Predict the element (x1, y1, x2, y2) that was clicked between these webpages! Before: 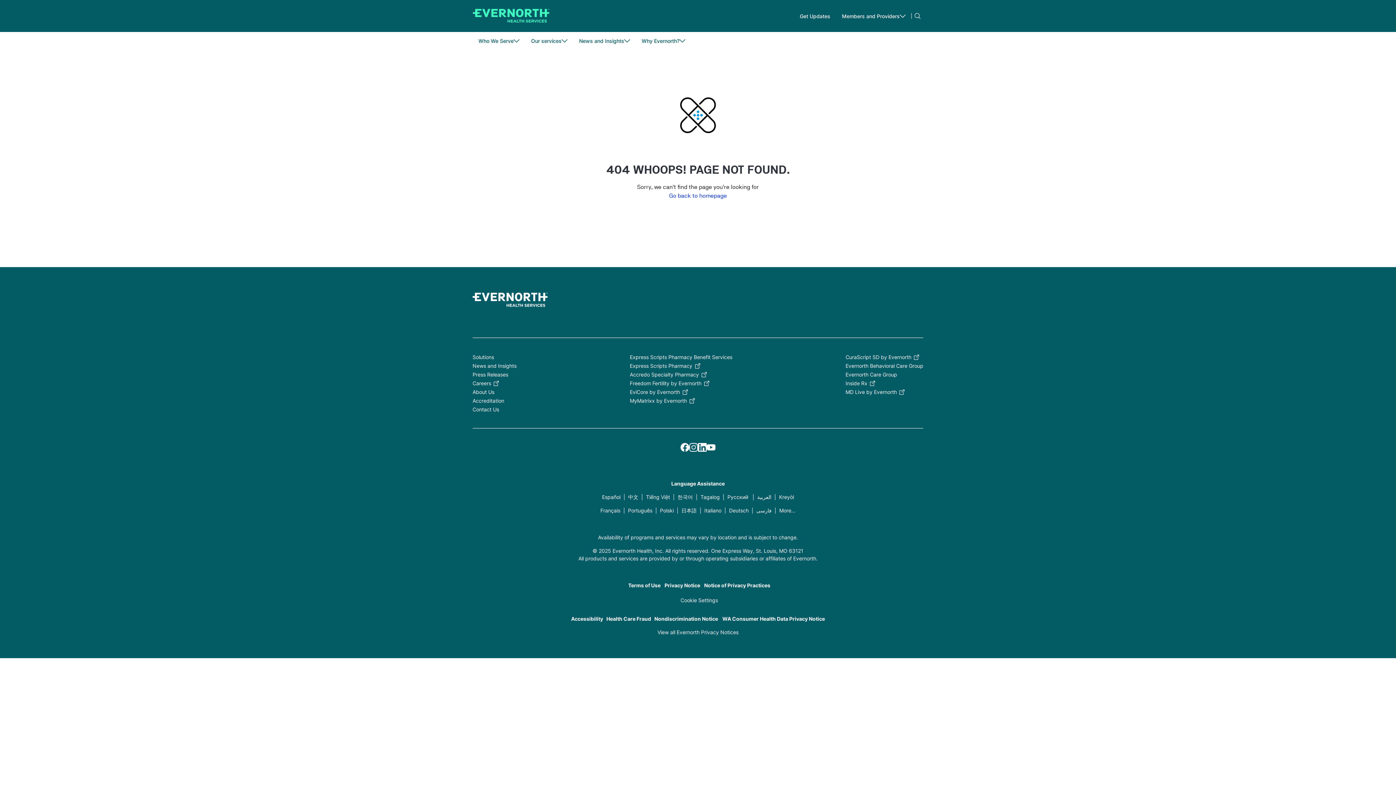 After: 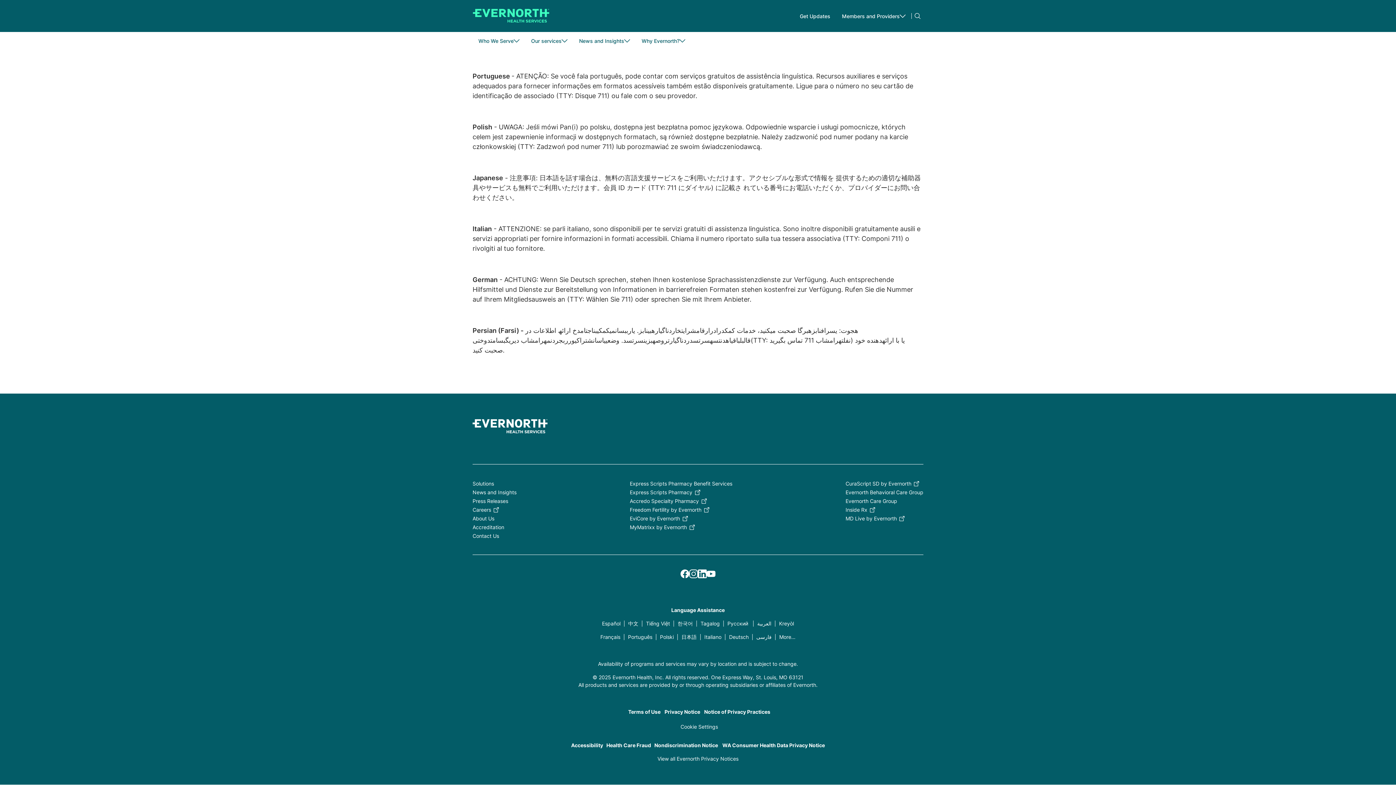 Action: label: Polski bbox: (660, 507, 674, 513)